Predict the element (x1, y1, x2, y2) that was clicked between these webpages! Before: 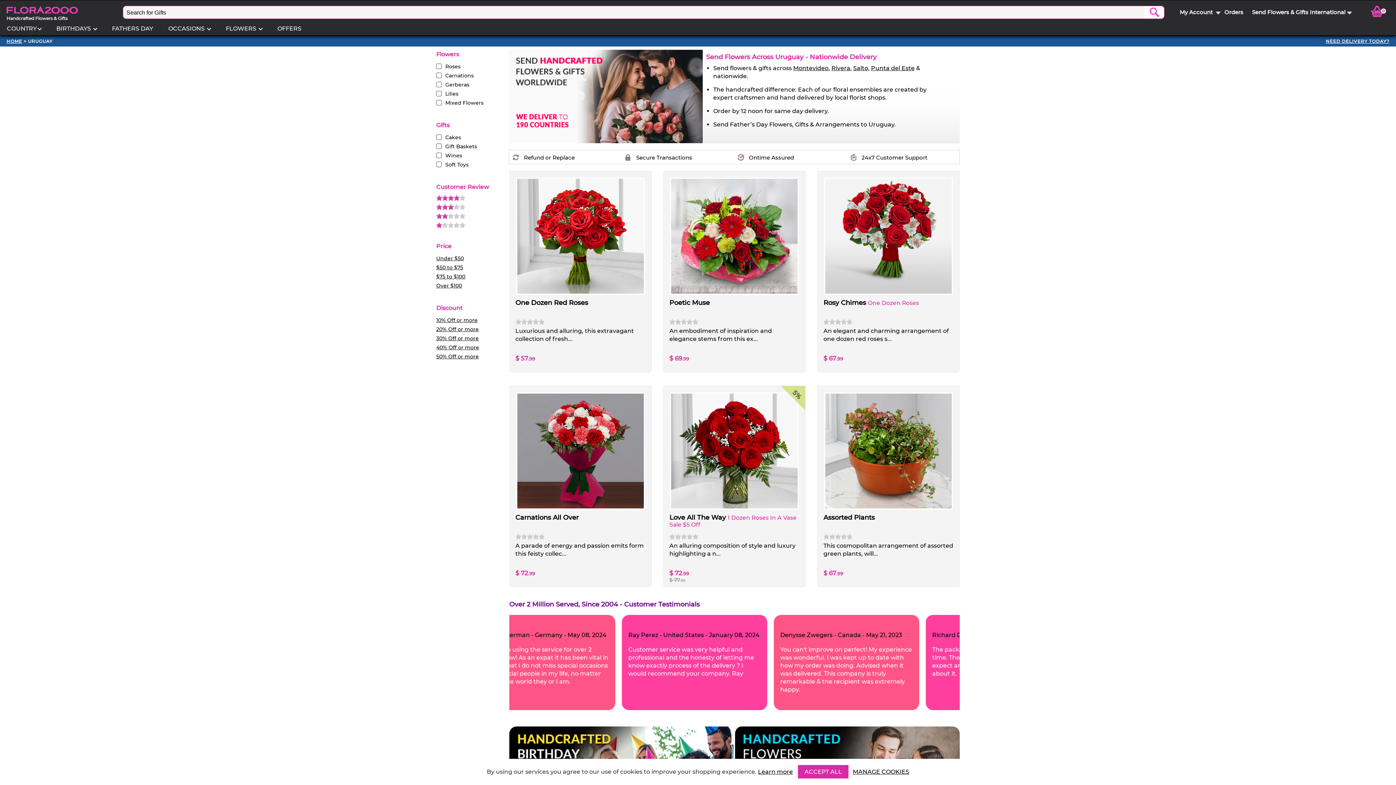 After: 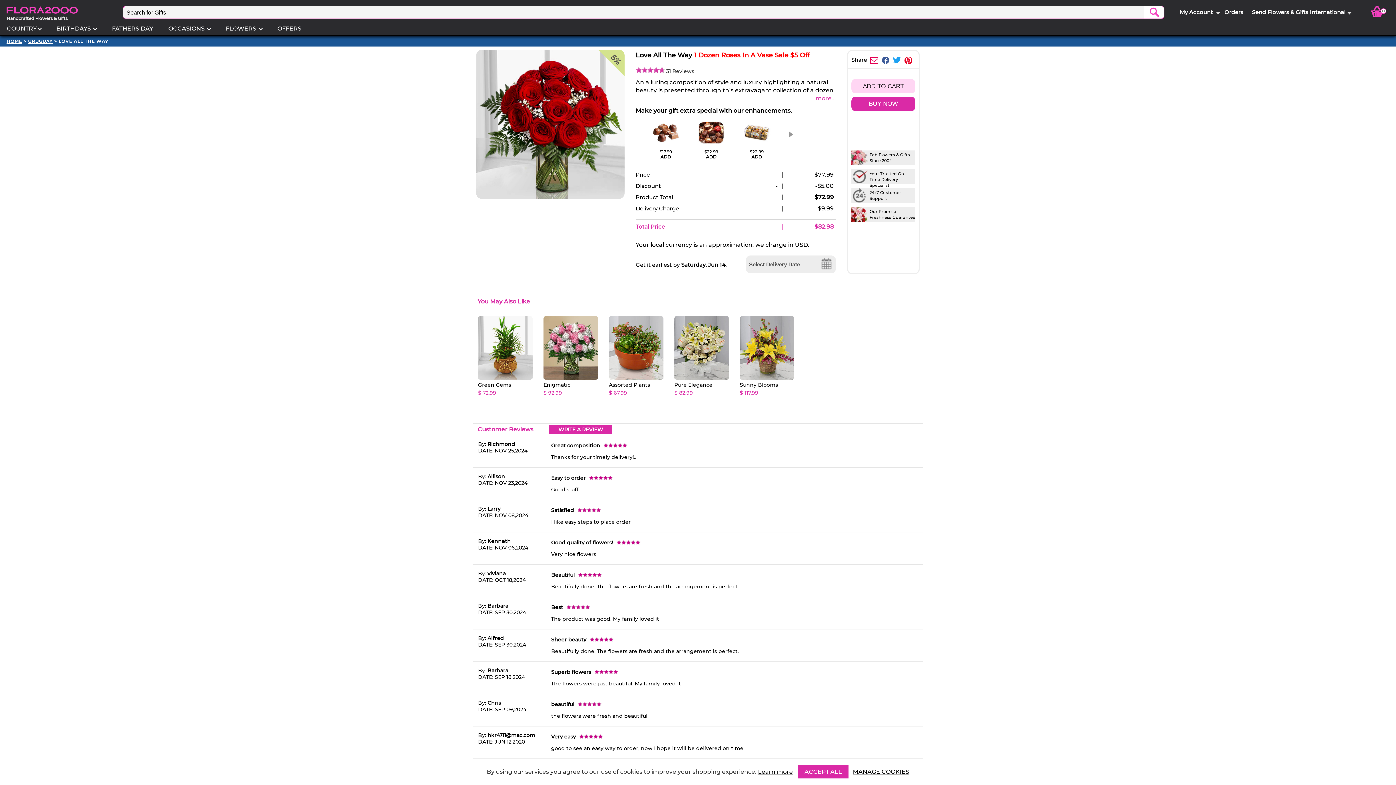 Action: bbox: (663, 385, 805, 587) label: 5%
Love All The Way 1 Dozen Roses In A Vase Sale $5 Off
An alluring composition of style and luxury highlighting a n...
$ 72
.99
$ 77
.99